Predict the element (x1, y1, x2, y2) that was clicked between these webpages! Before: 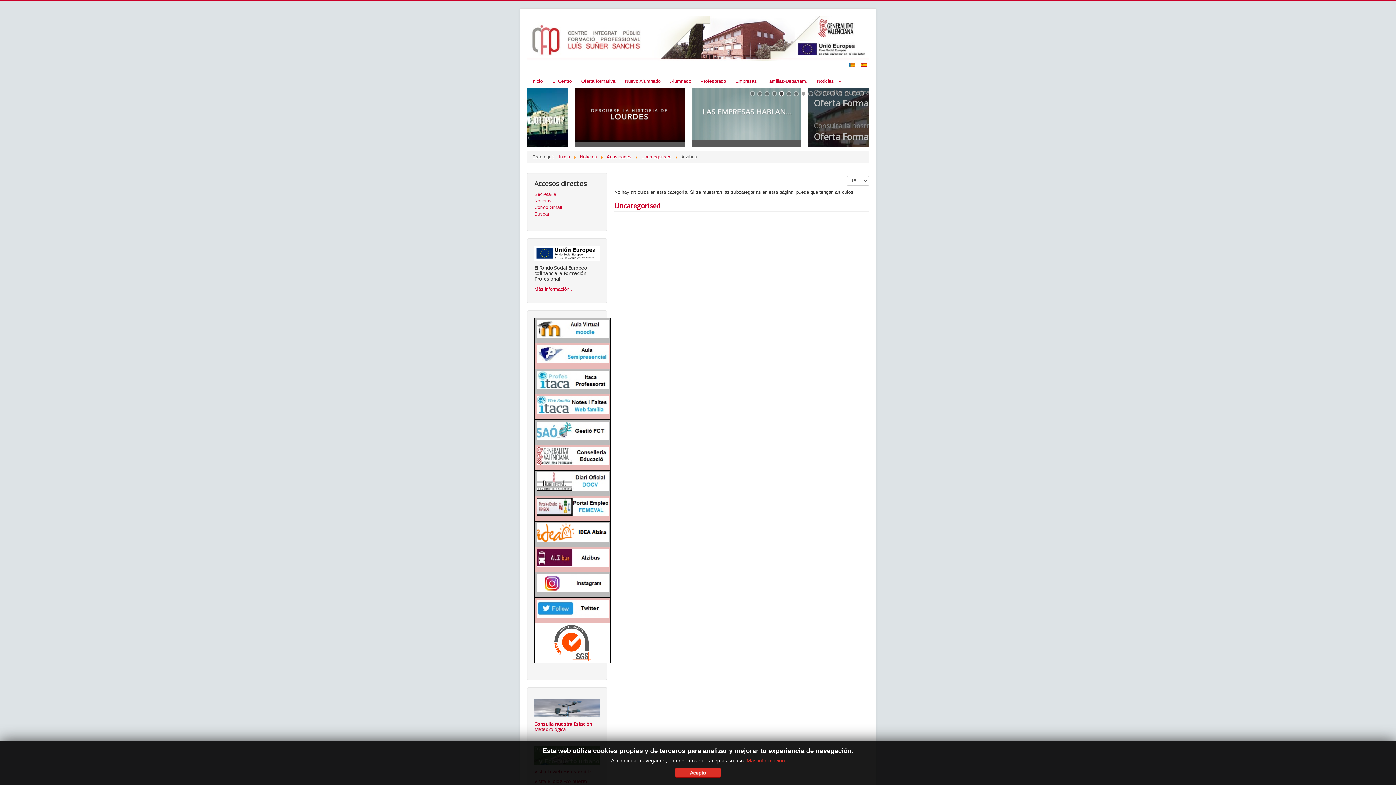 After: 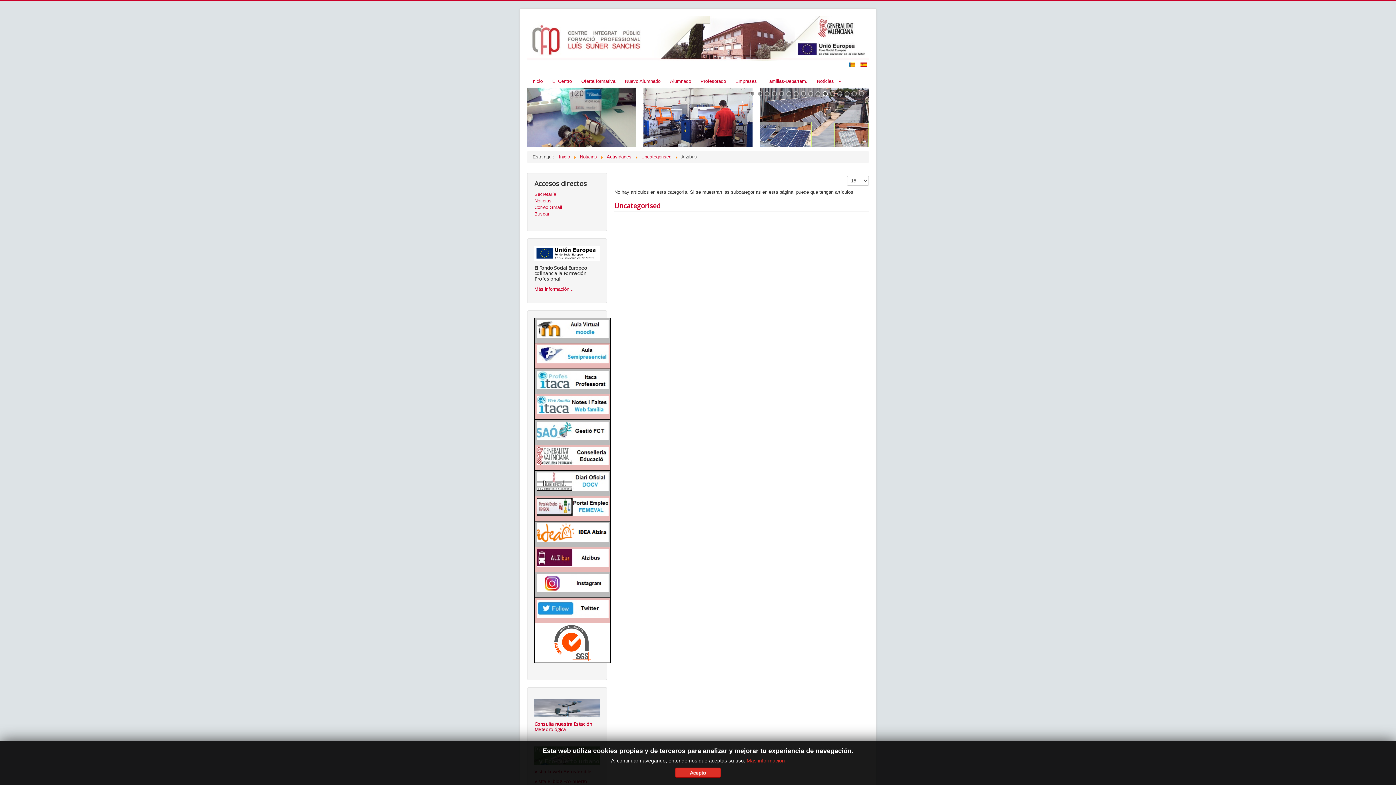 Action: bbox: (534, 704, 600, 711)